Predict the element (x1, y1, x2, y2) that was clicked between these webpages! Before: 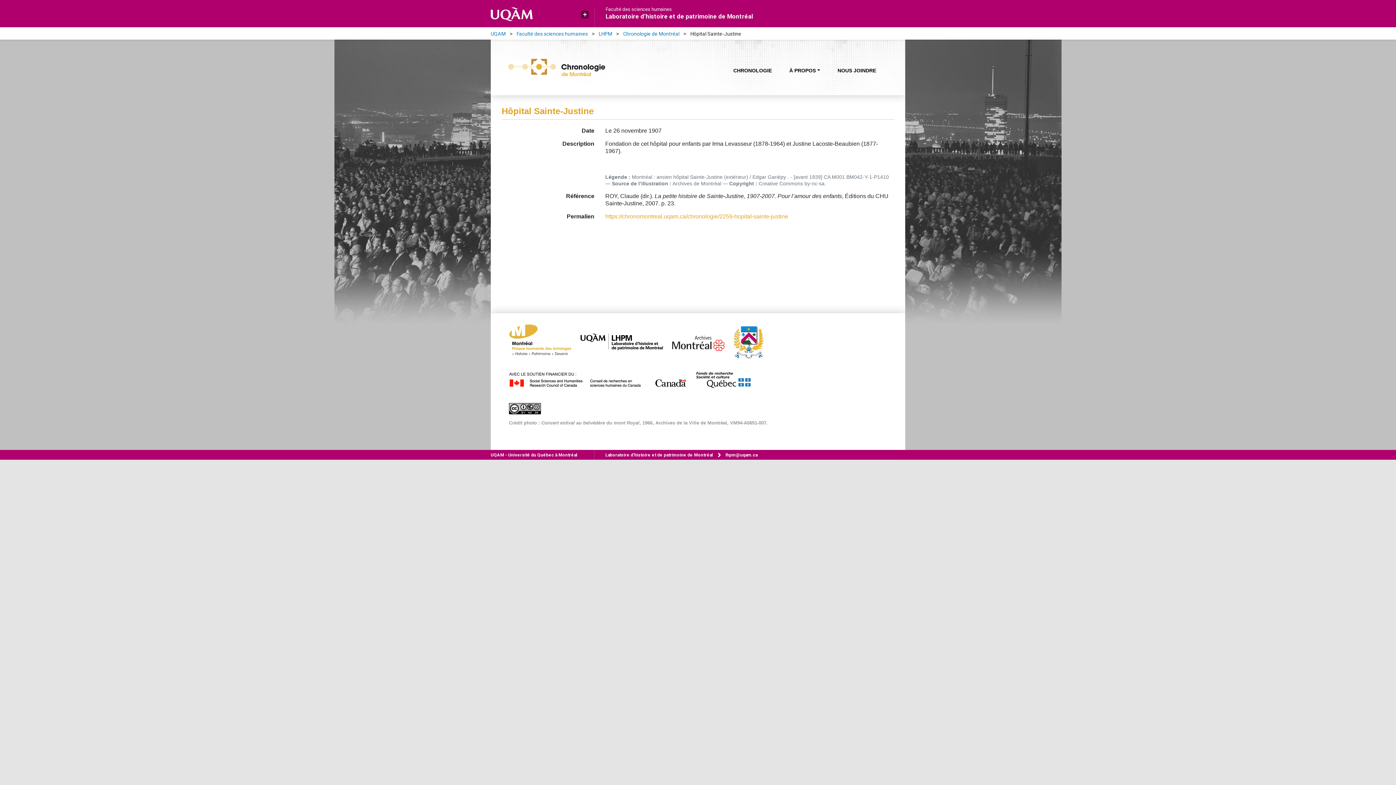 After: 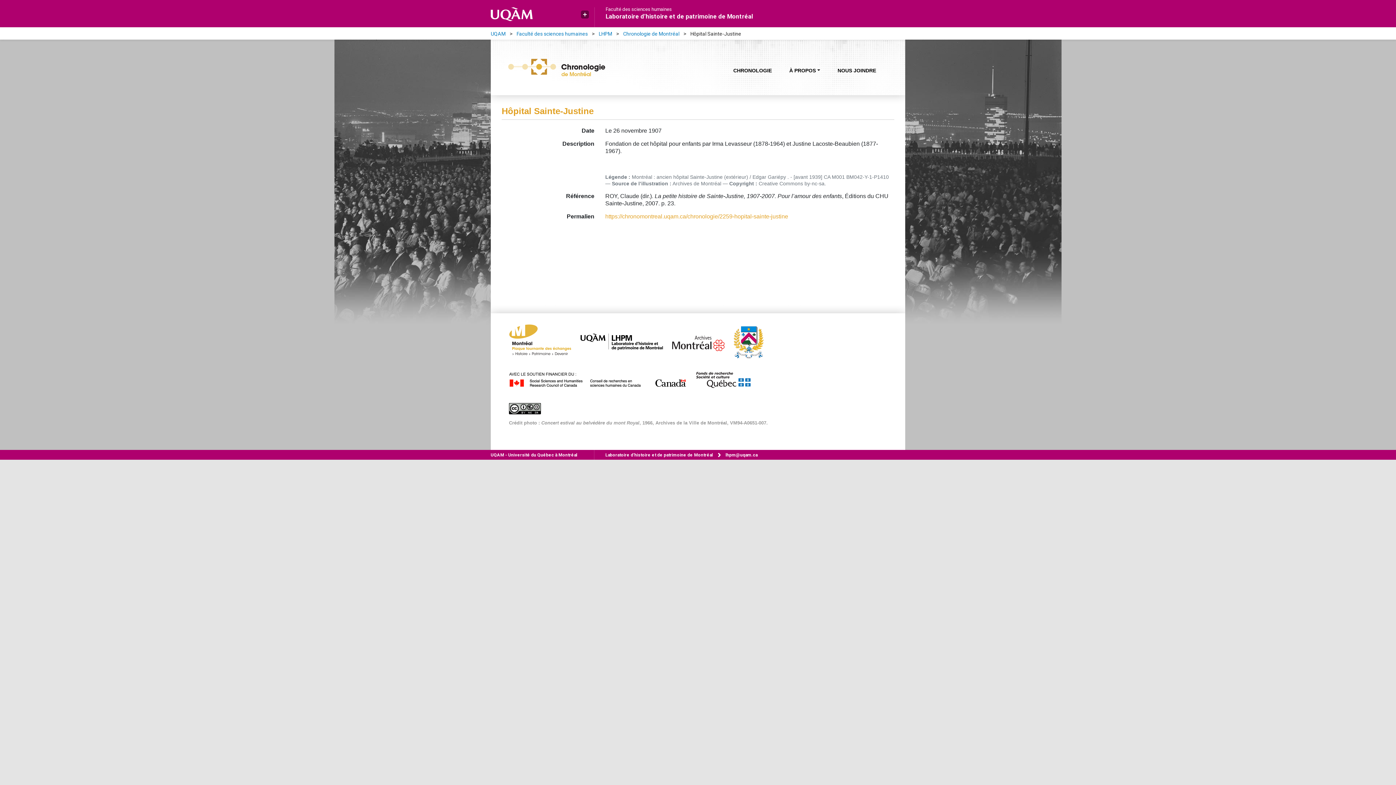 Action: bbox: (509, 338, 578, 345)